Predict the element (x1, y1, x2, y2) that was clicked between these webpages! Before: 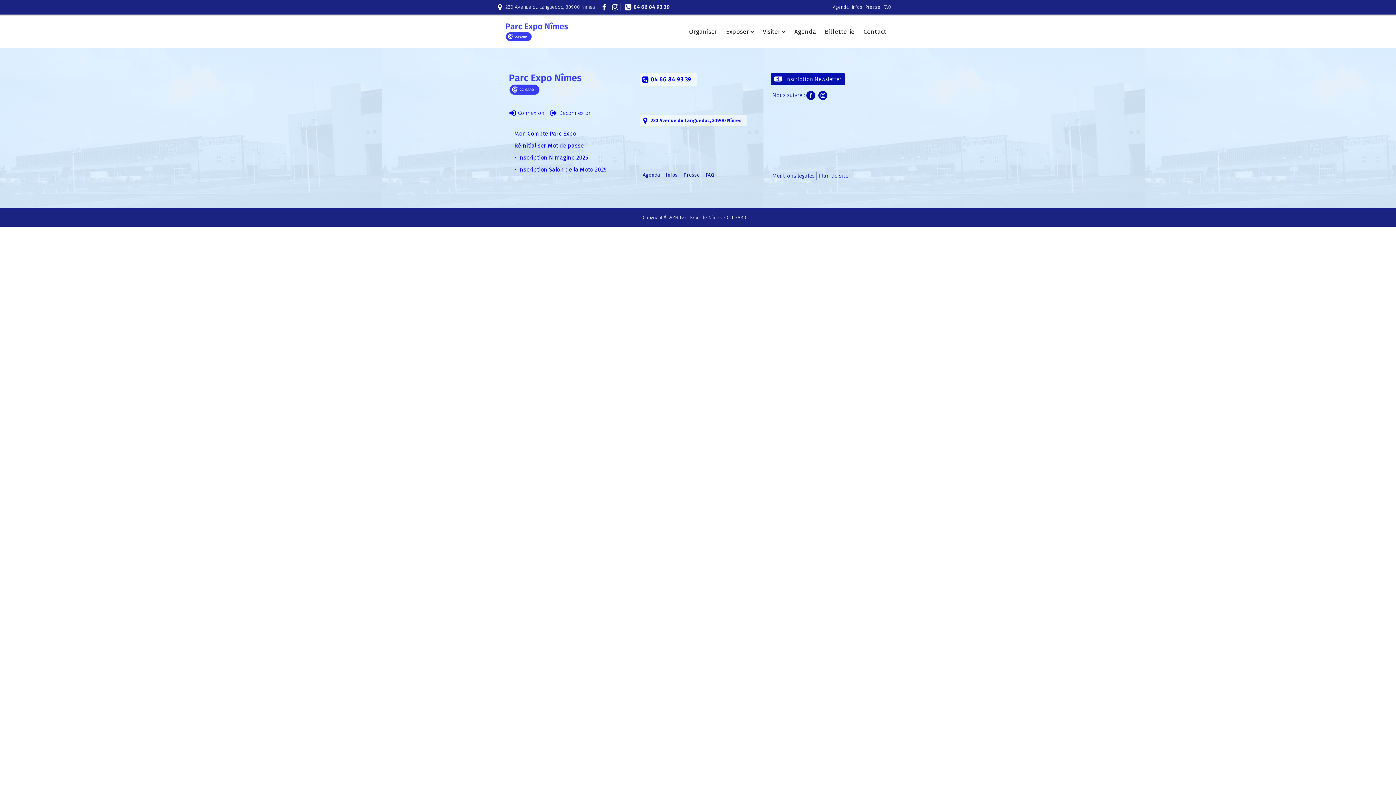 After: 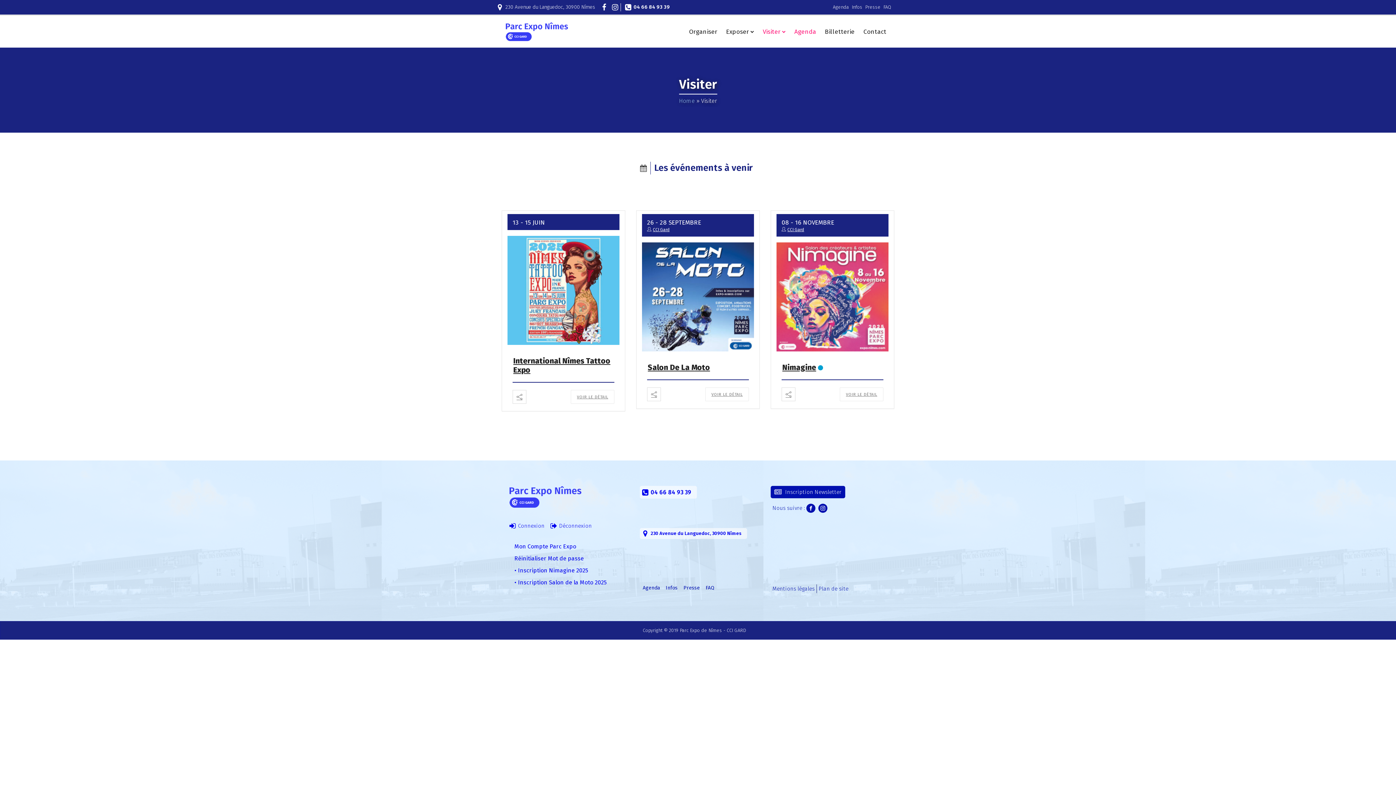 Action: label: Visiter bbox: (758, 25, 790, 37)